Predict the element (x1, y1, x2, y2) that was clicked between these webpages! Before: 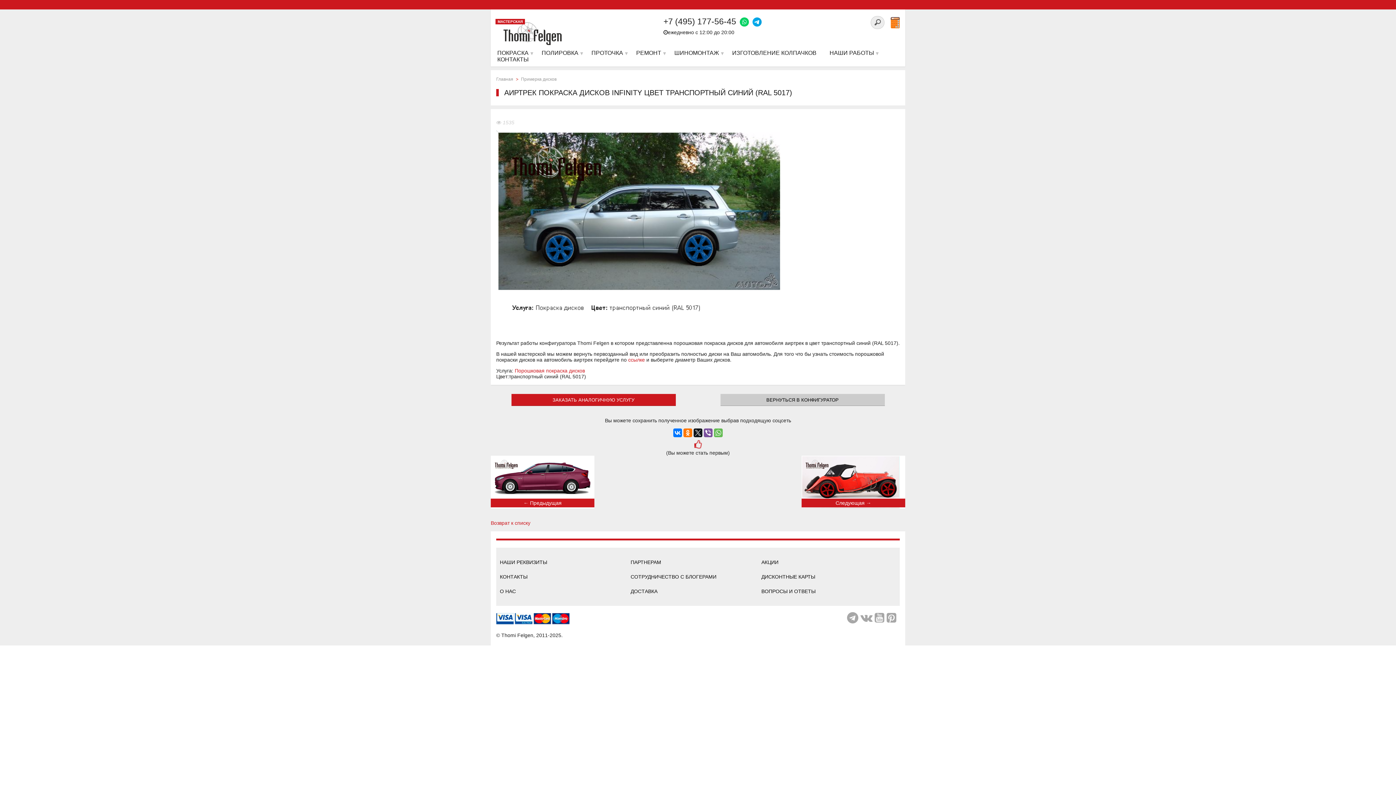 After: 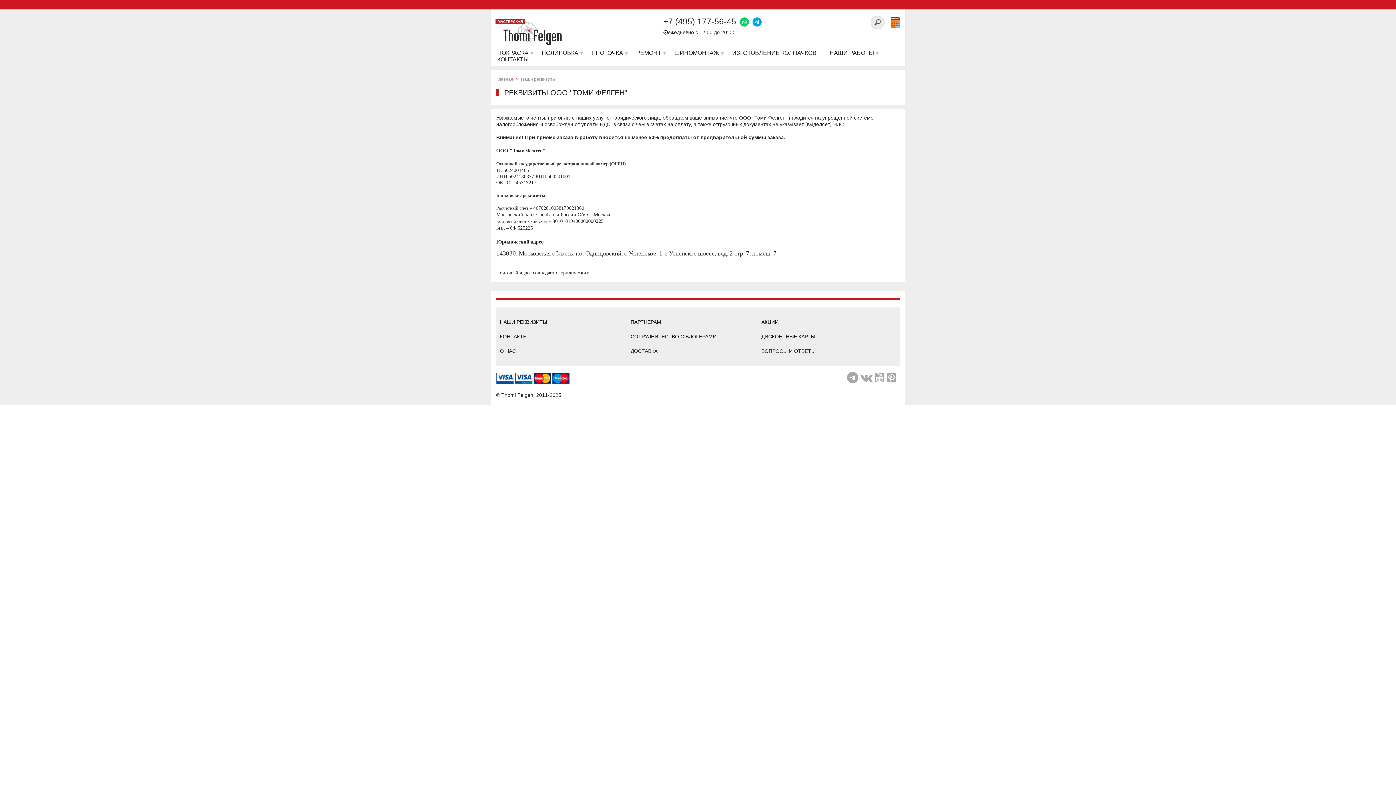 Action: bbox: (500, 559, 547, 565) label: НАШИ РЕКВИЗИТЫ